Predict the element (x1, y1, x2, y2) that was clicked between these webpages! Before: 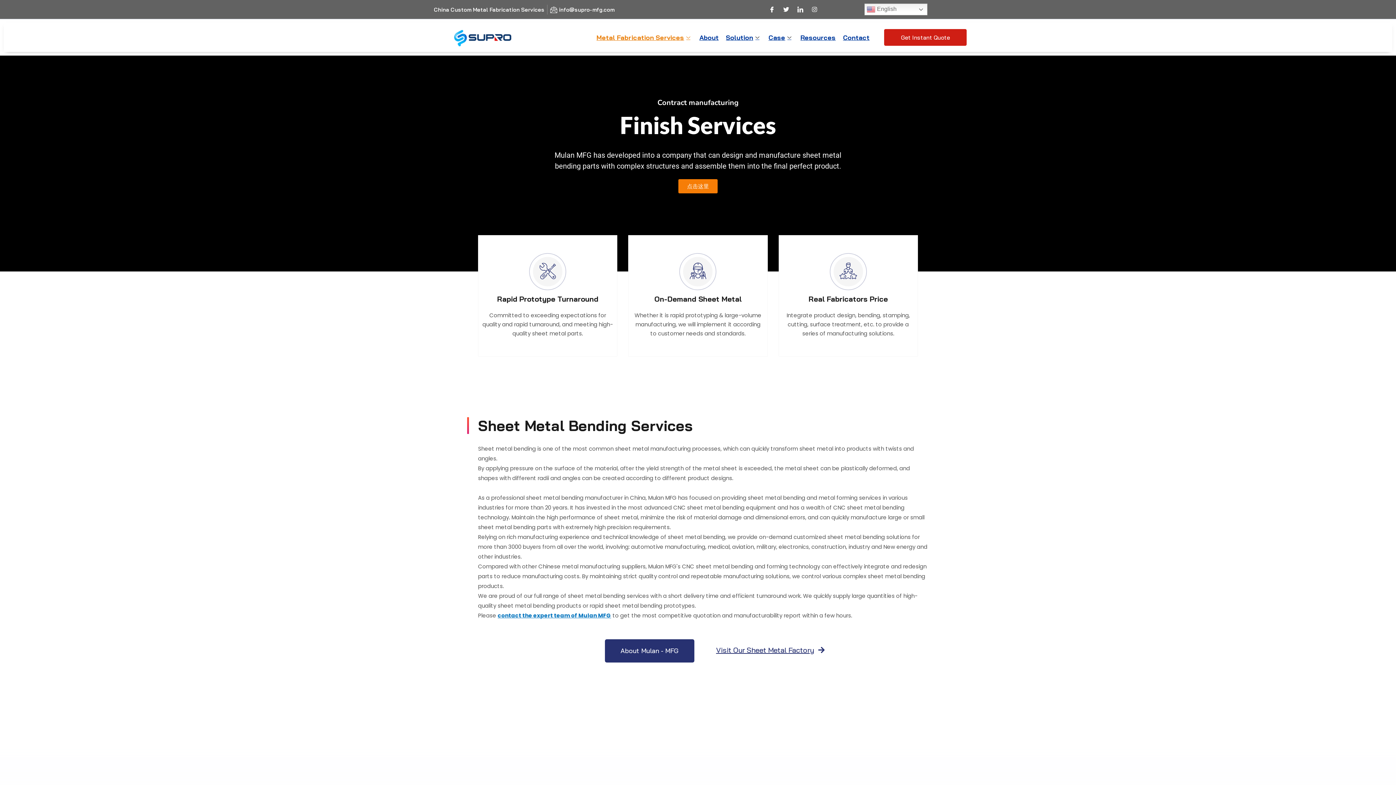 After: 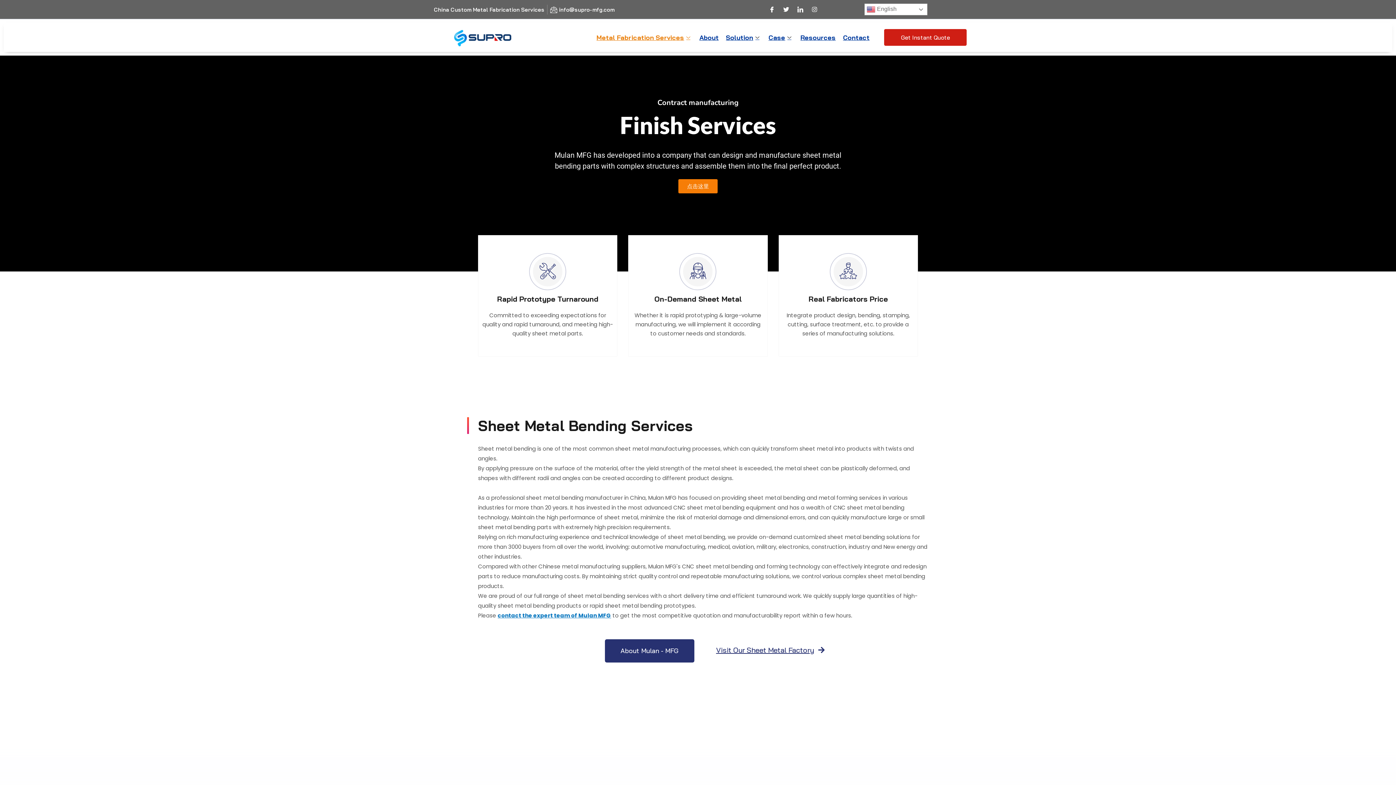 Action: bbox: (864, 3, 927, 15) label:  English